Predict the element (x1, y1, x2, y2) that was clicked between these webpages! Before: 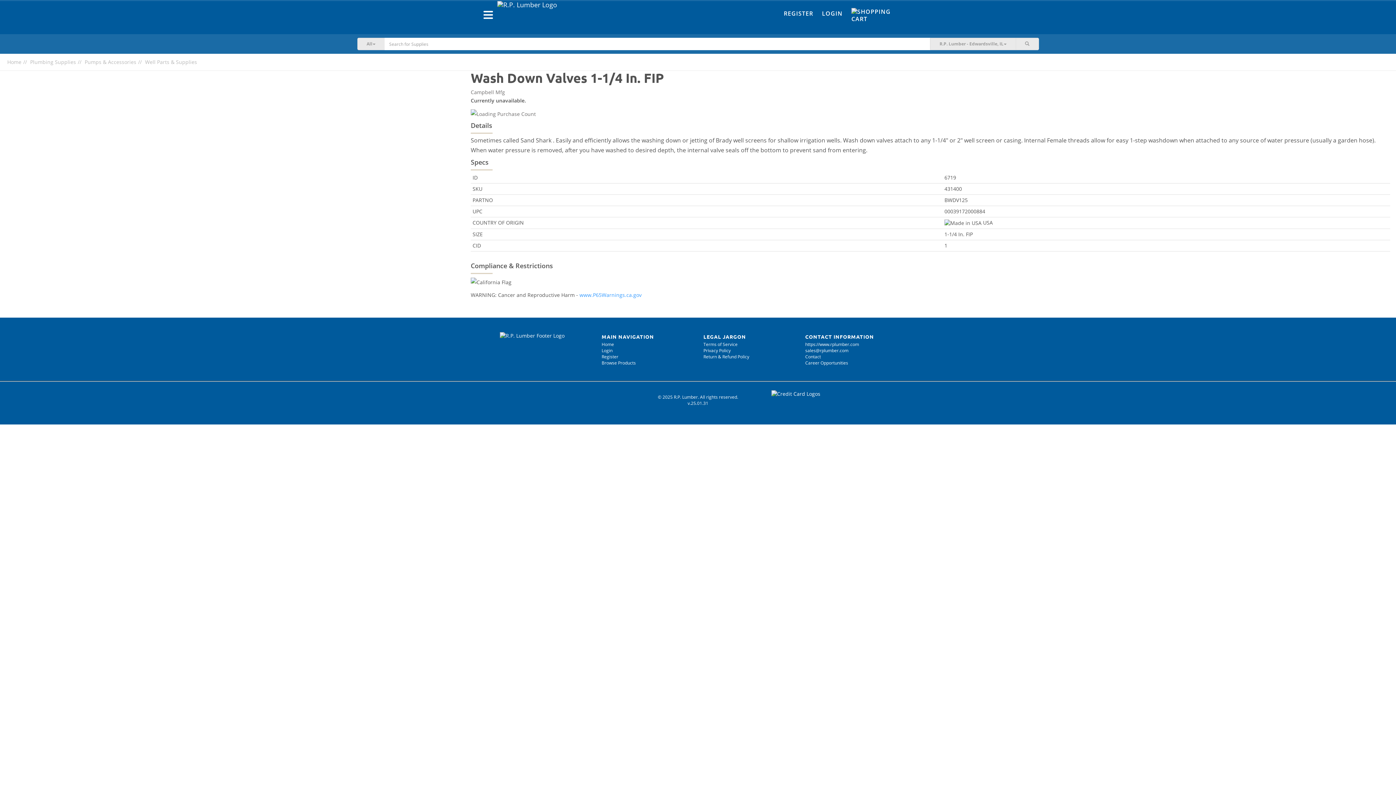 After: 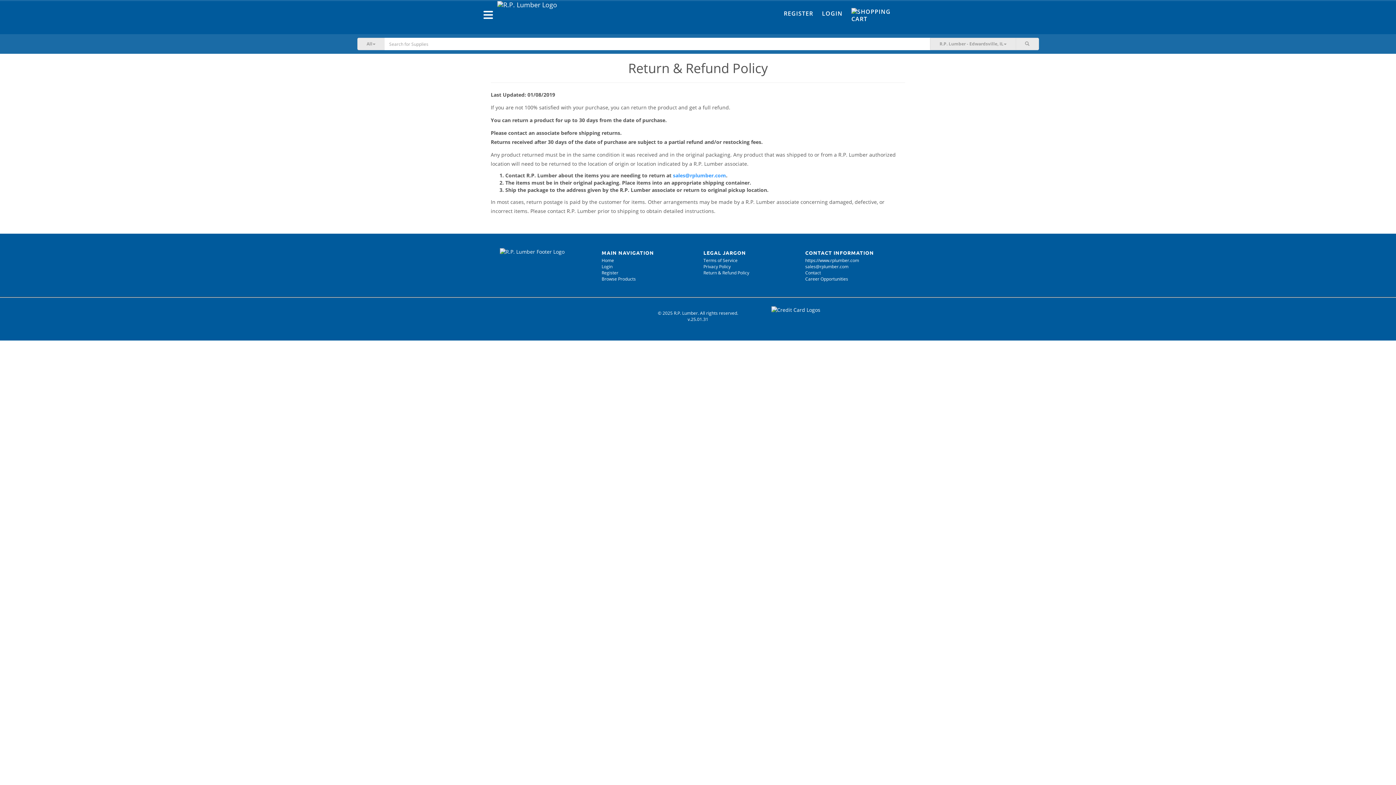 Action: label: Return & Refund Policy bbox: (703, 353, 749, 359)